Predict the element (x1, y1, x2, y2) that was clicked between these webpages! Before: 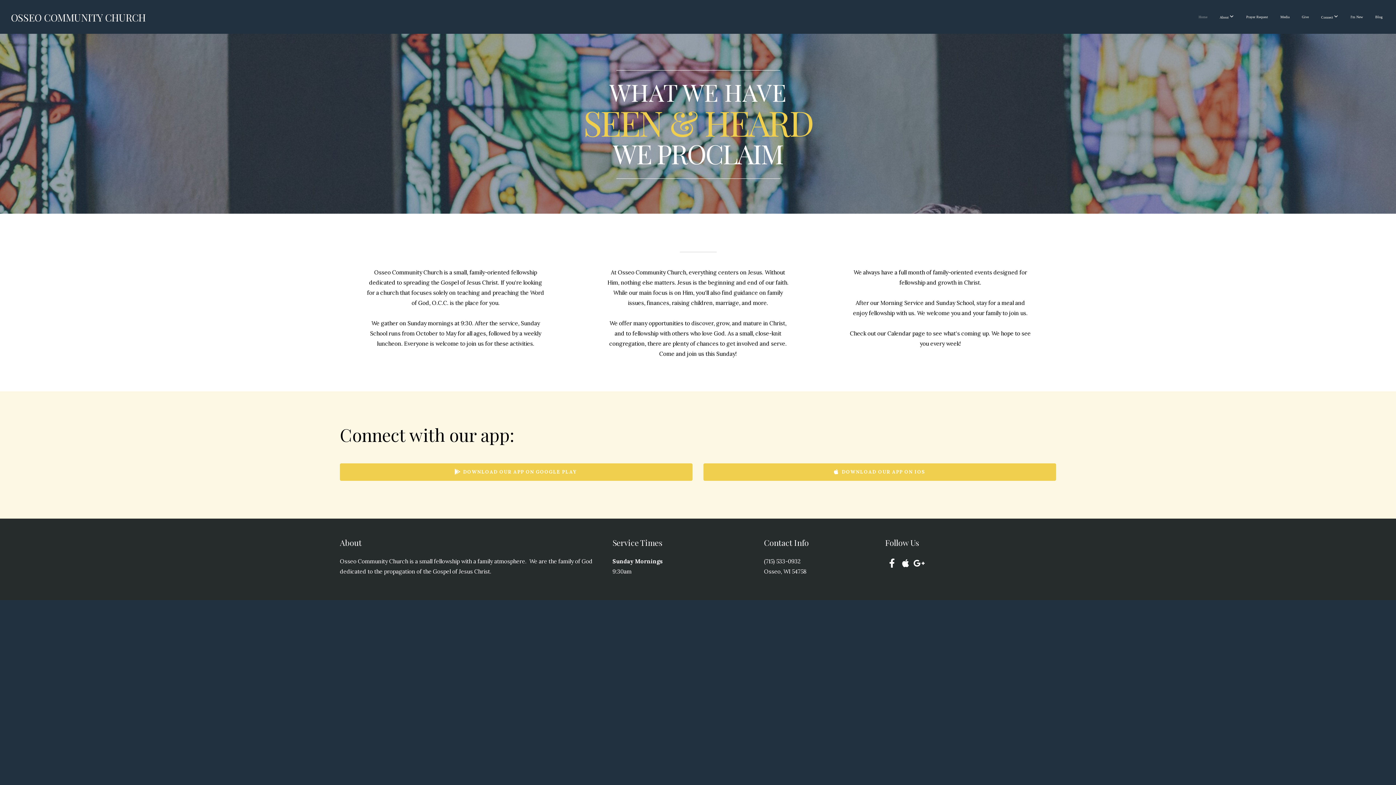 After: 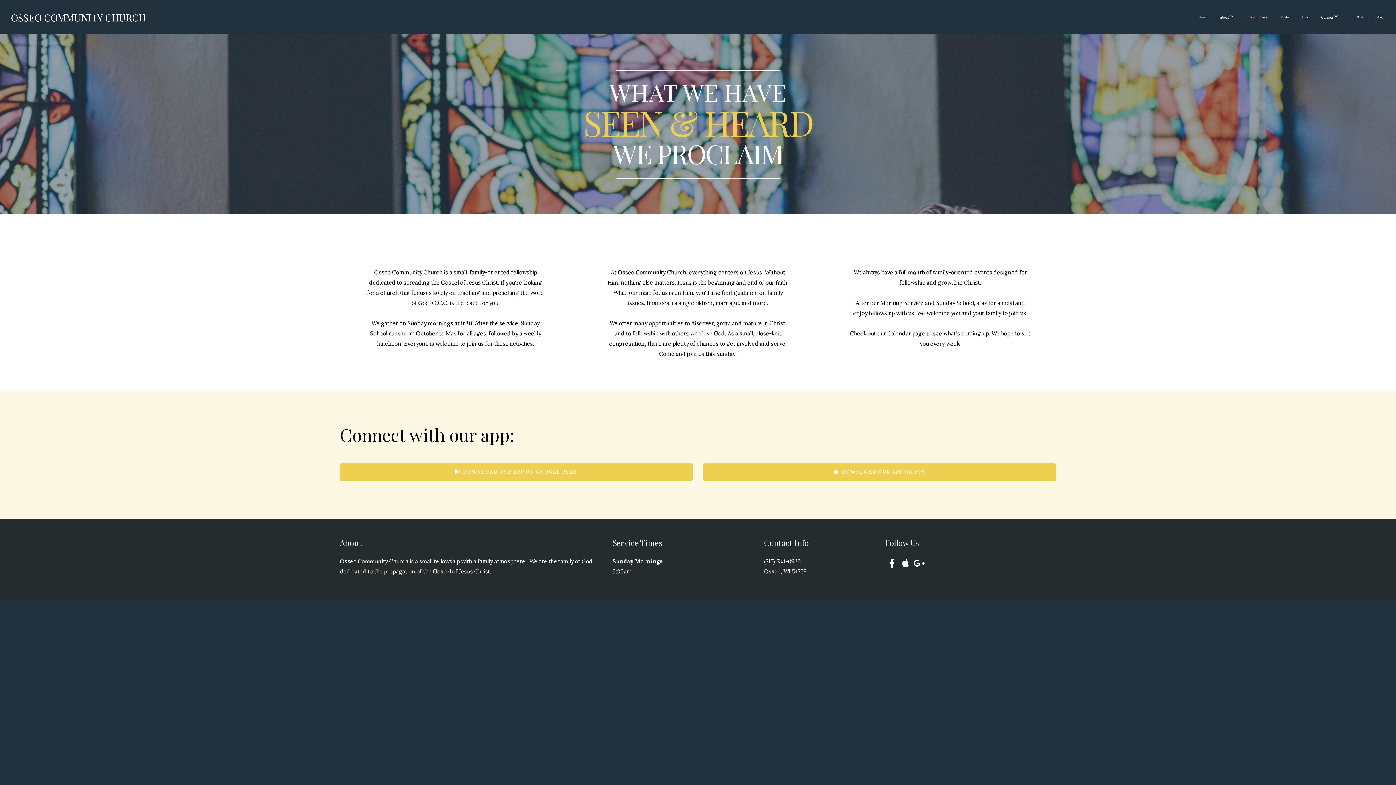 Action: bbox: (912, 556, 926, 570)